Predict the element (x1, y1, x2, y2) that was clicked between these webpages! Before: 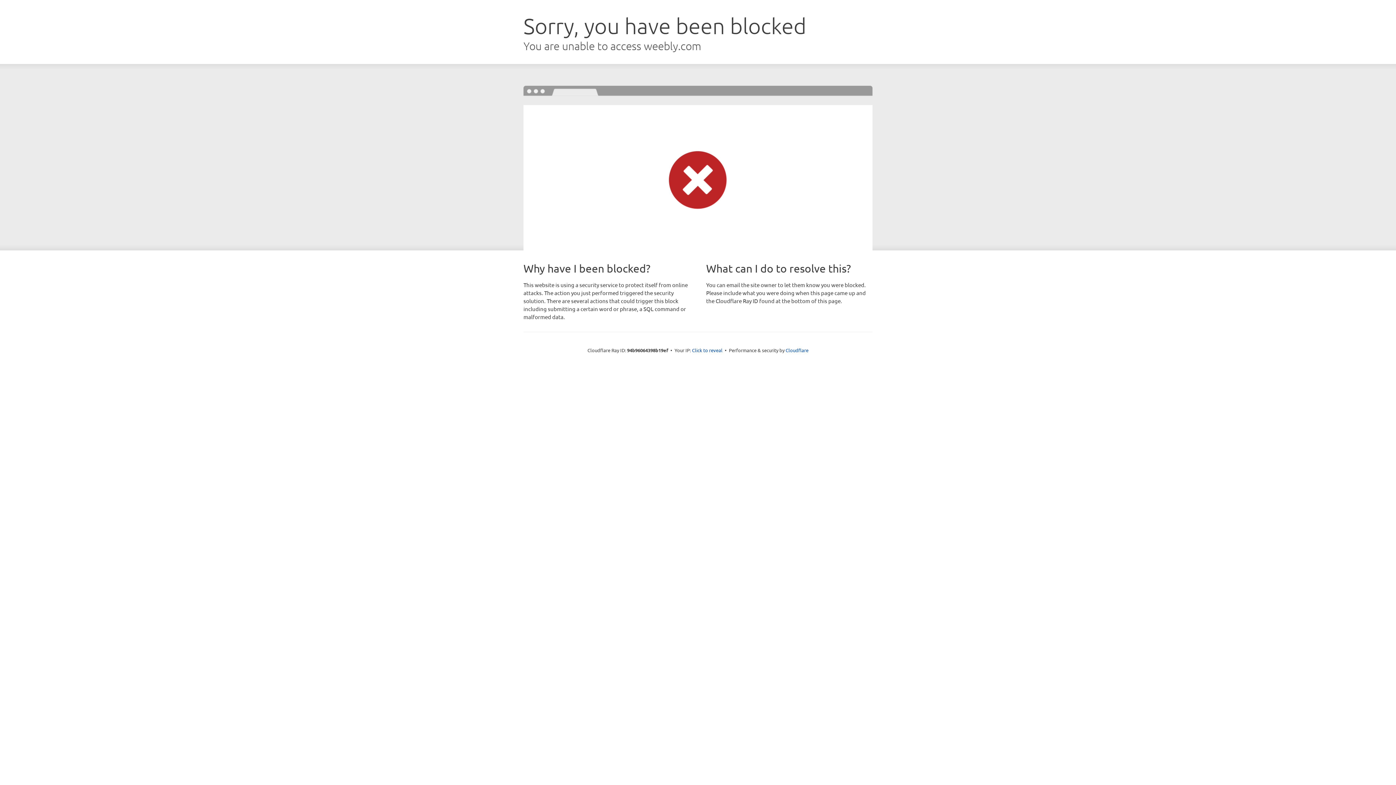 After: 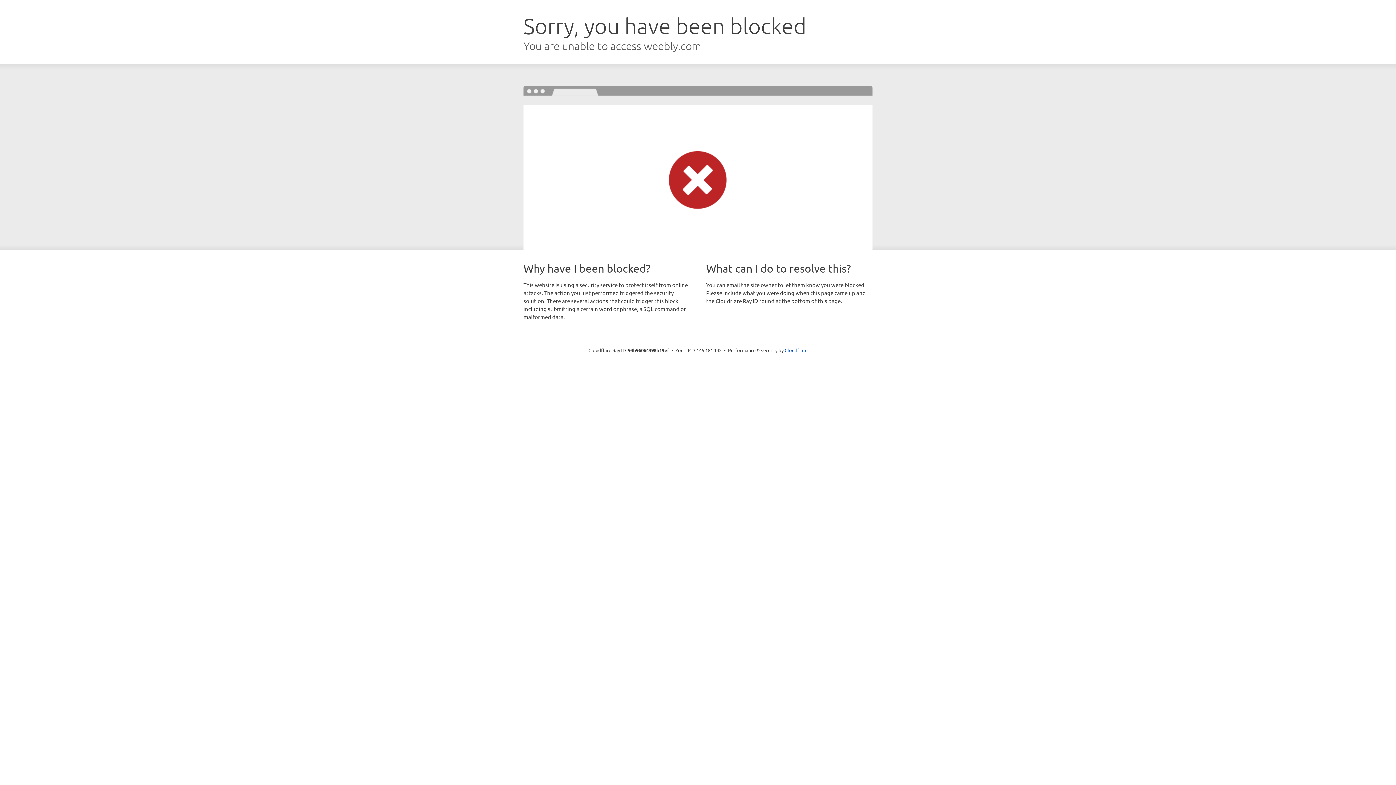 Action: label: Click to reveal bbox: (692, 346, 722, 353)